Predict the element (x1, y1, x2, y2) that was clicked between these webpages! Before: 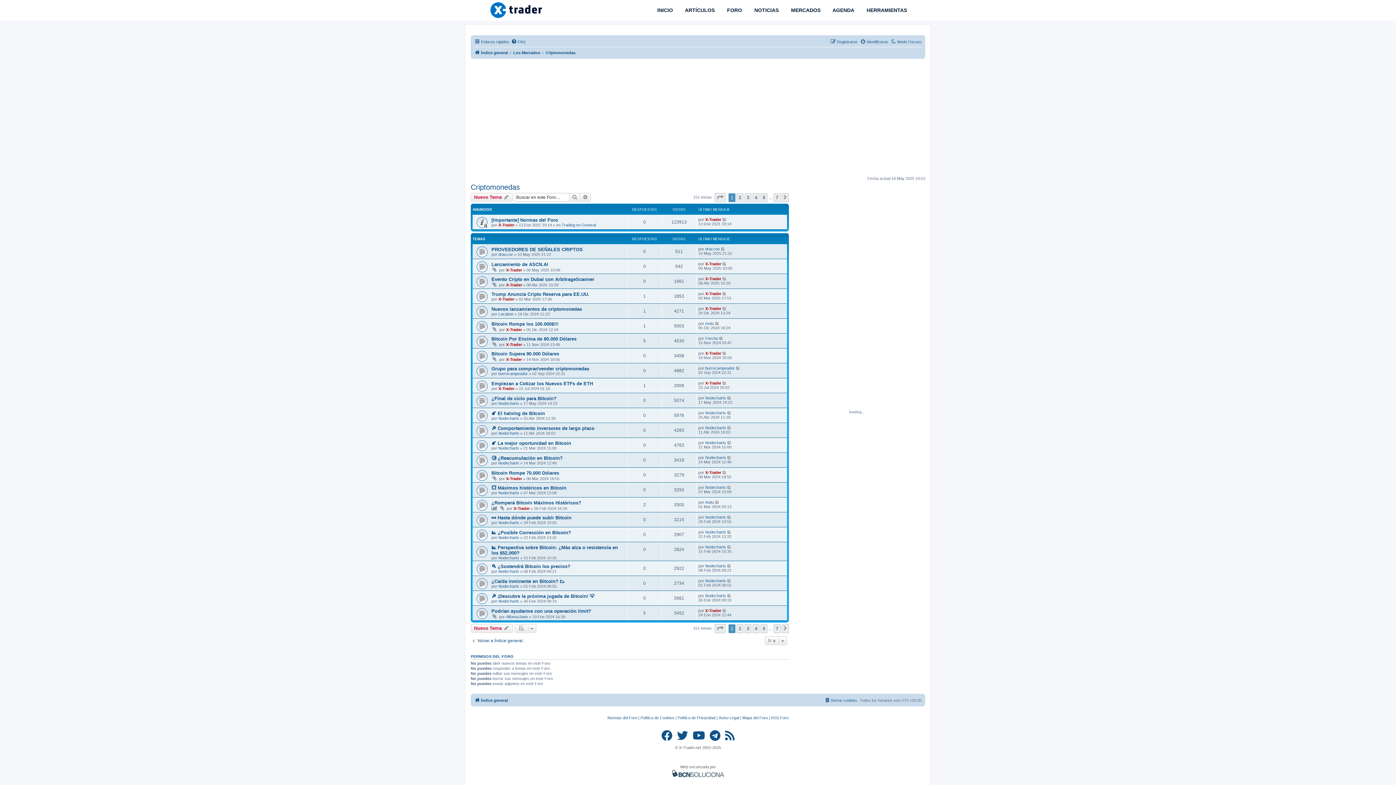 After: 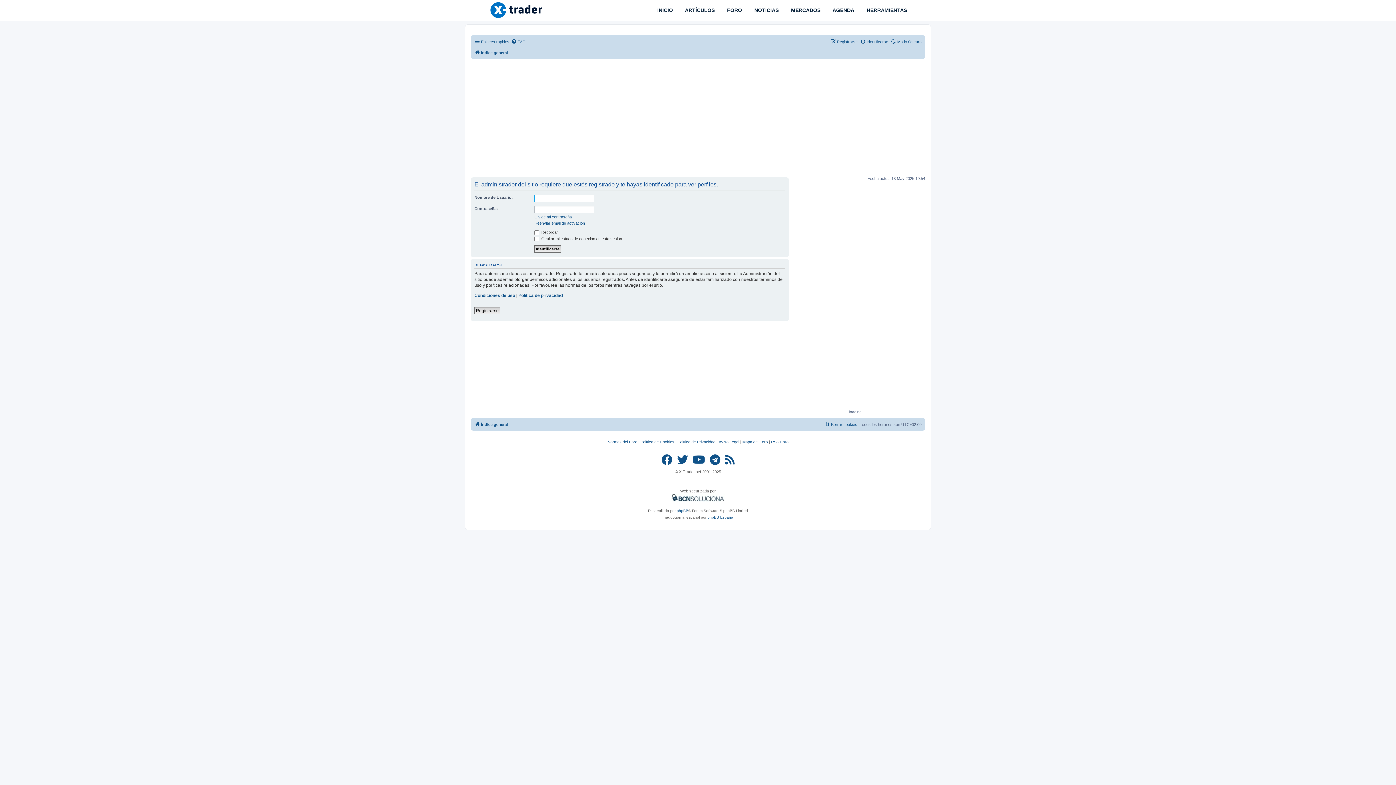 Action: bbox: (506, 327, 522, 332) label: X-Trader